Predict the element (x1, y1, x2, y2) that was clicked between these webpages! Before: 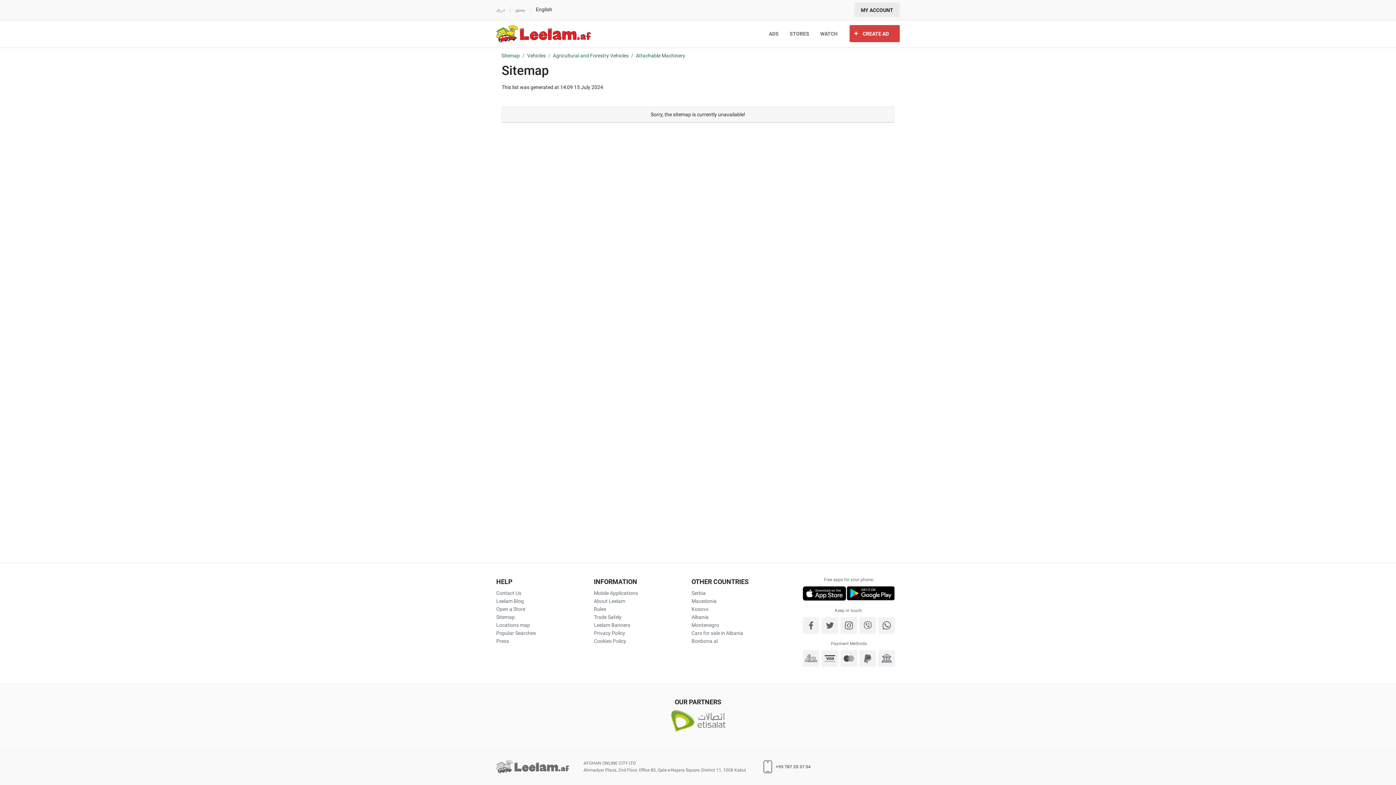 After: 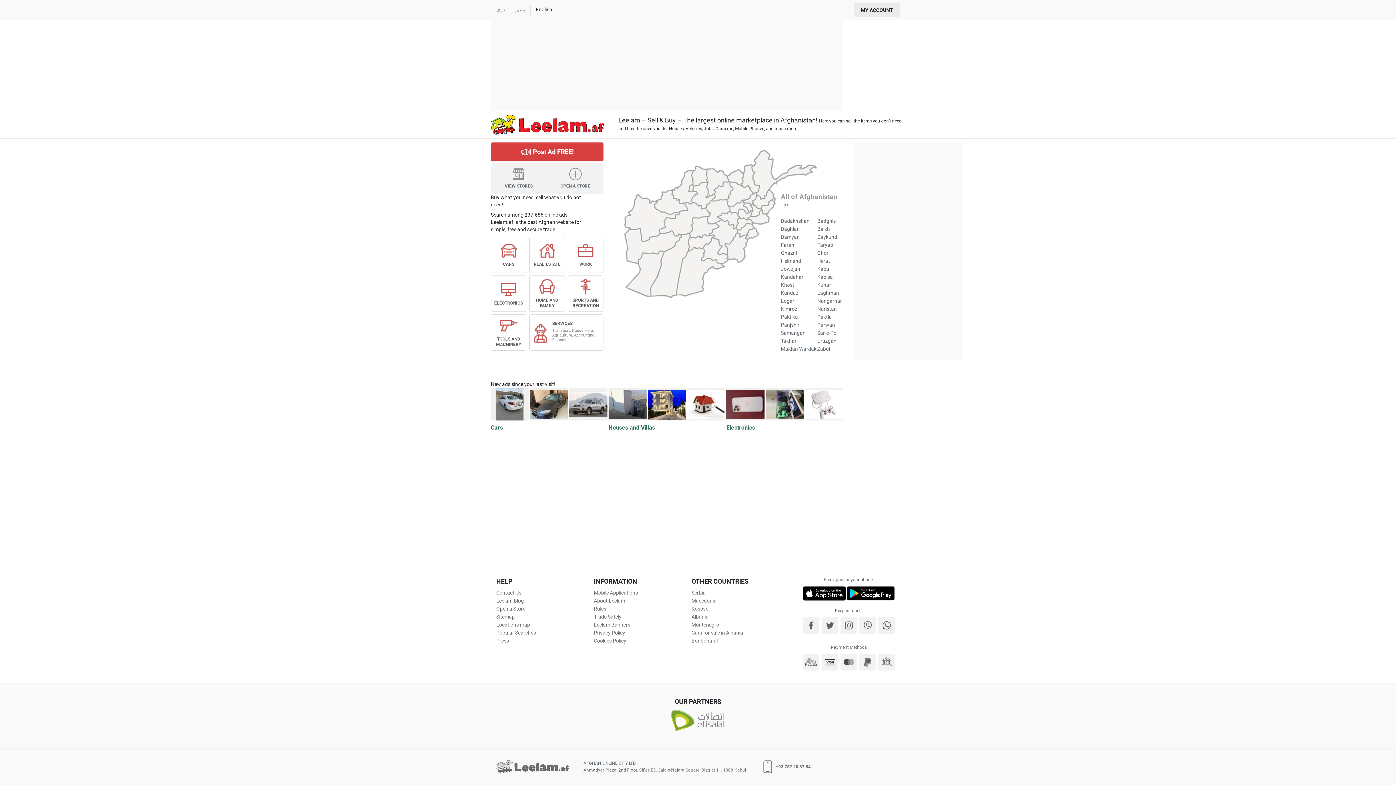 Action: bbox: (496, 20, 590, 47)